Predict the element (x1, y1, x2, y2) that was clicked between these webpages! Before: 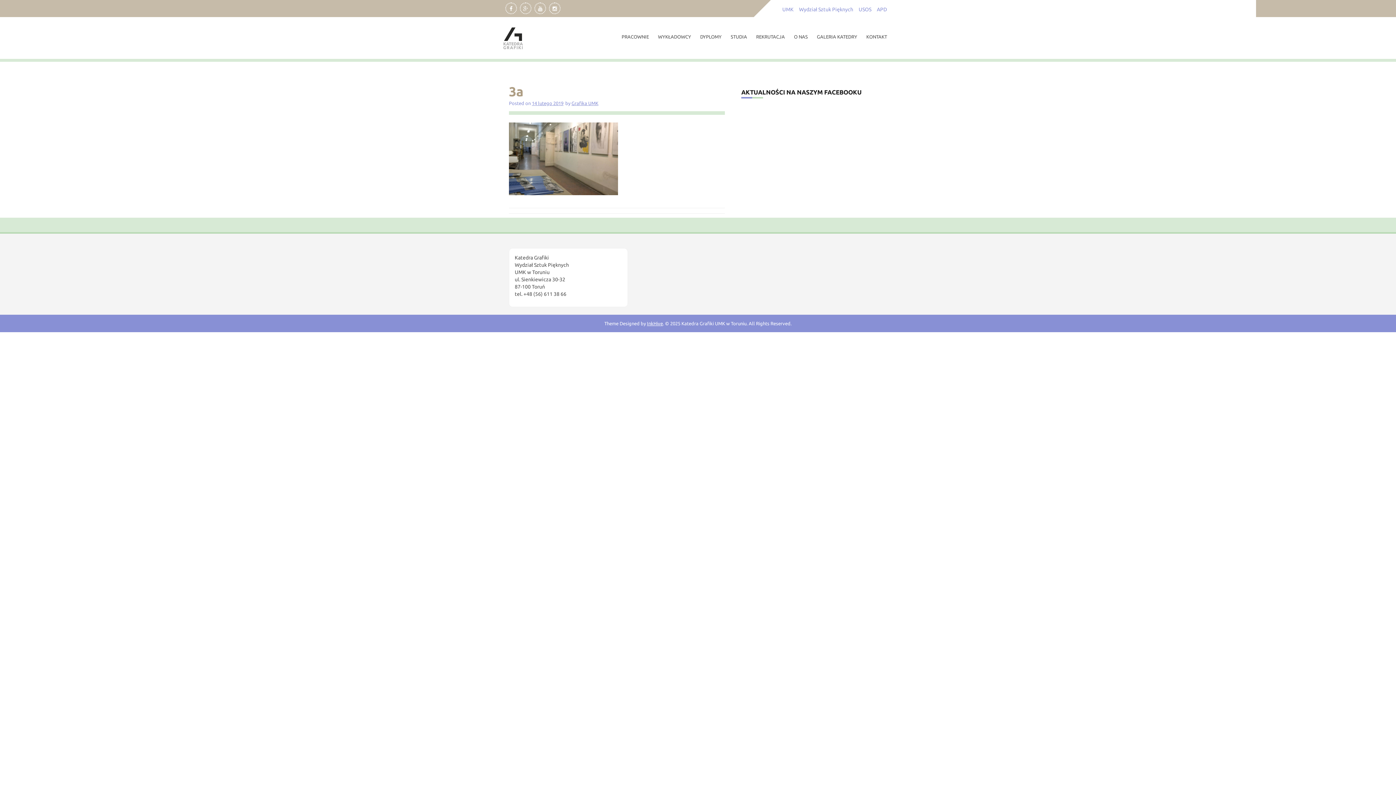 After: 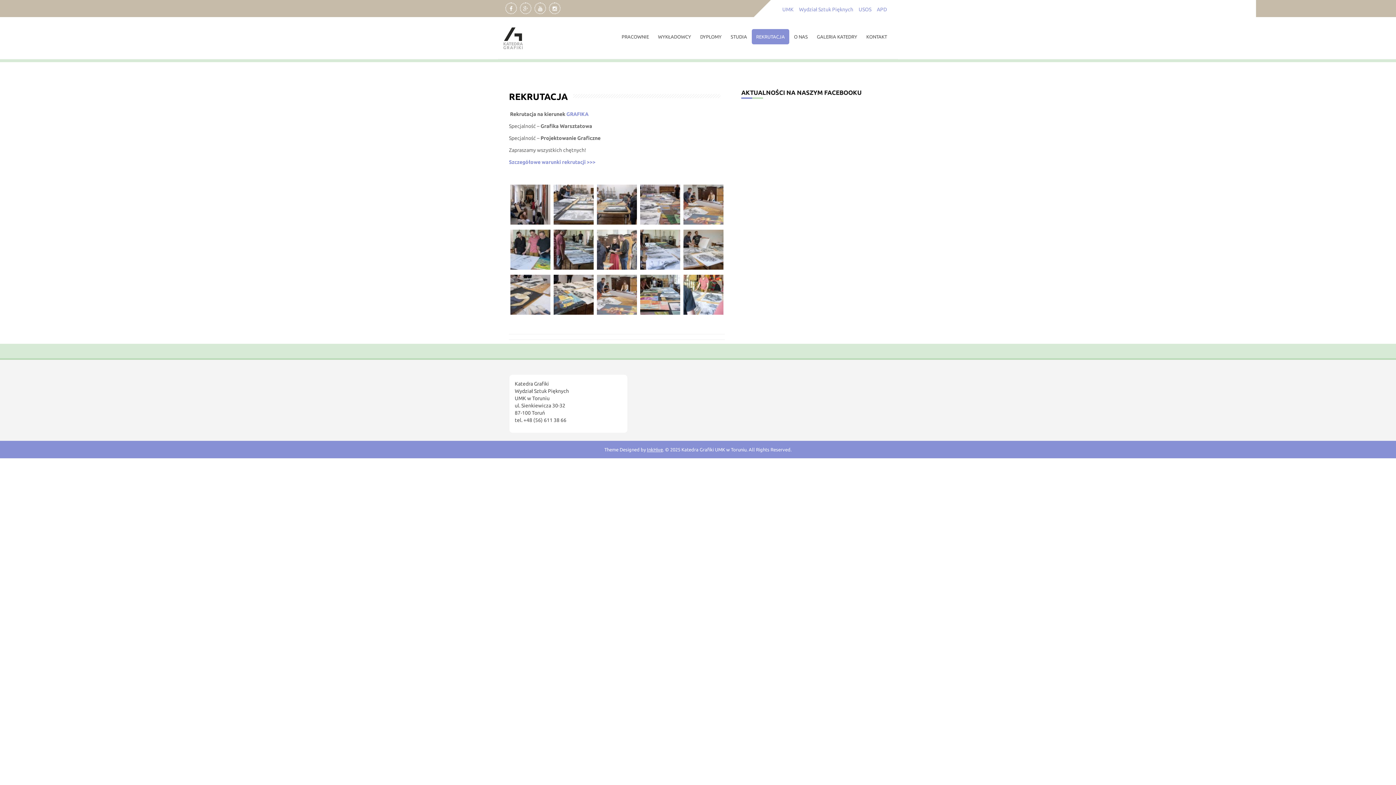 Action: bbox: (752, 29, 789, 44) label: REKRUTACJA